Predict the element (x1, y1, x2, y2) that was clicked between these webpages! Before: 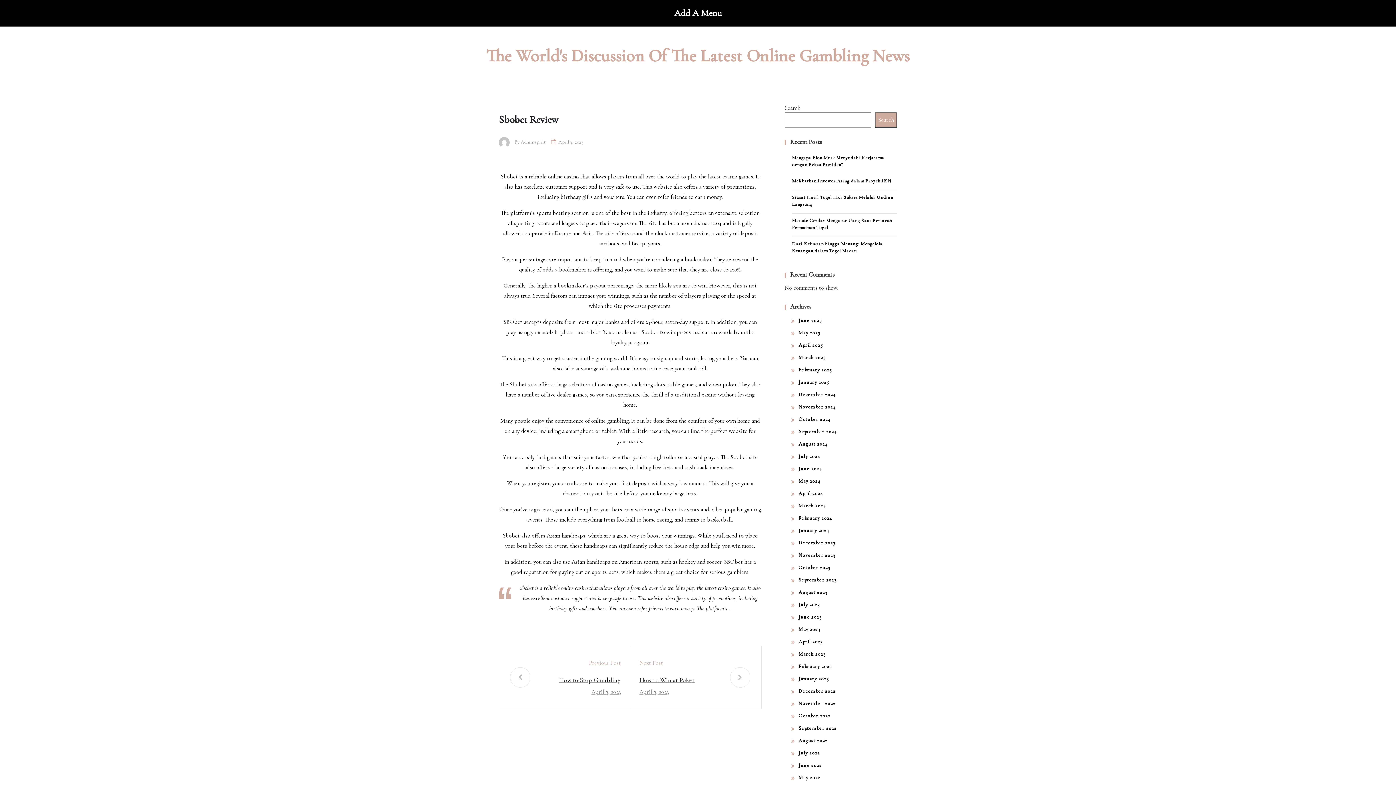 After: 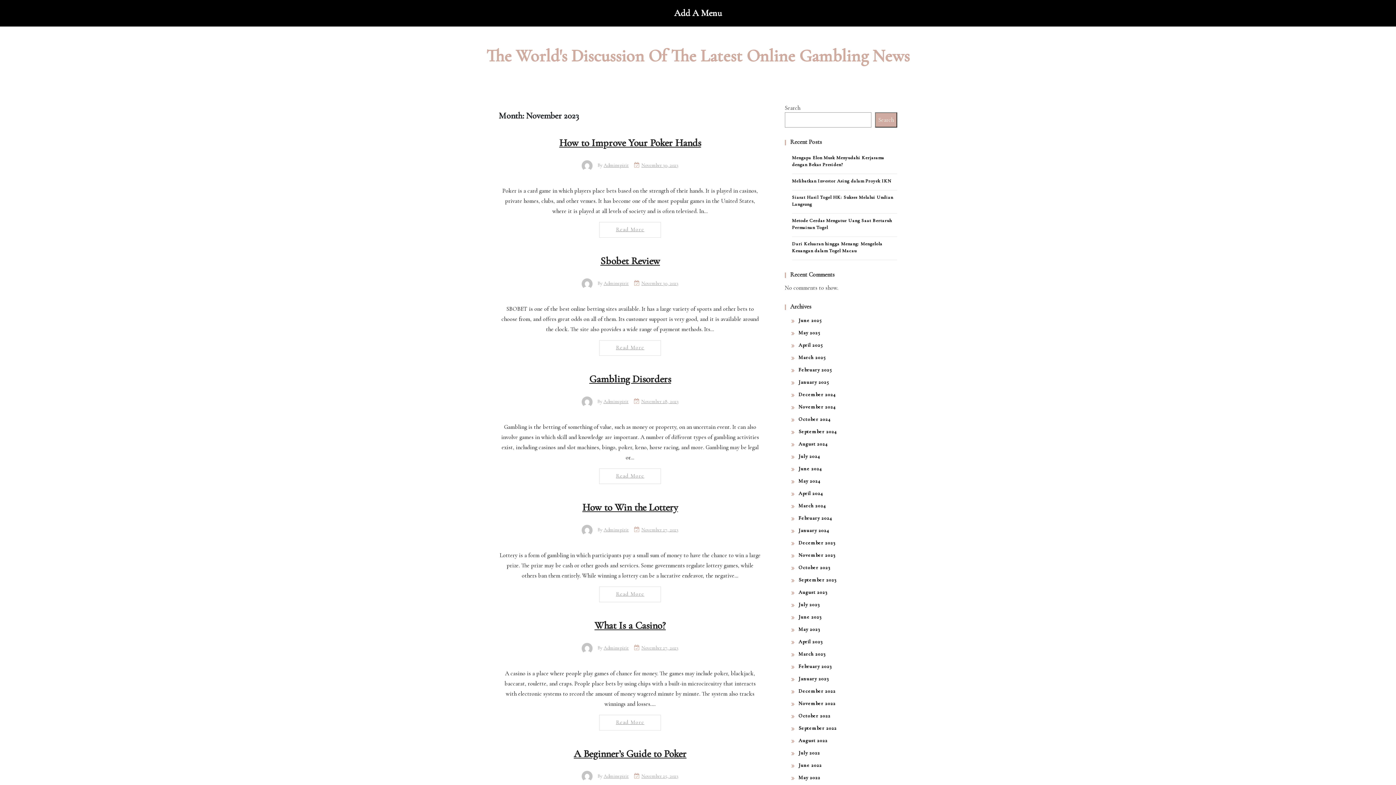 Action: bbox: (798, 552, 835, 558) label: November 2023